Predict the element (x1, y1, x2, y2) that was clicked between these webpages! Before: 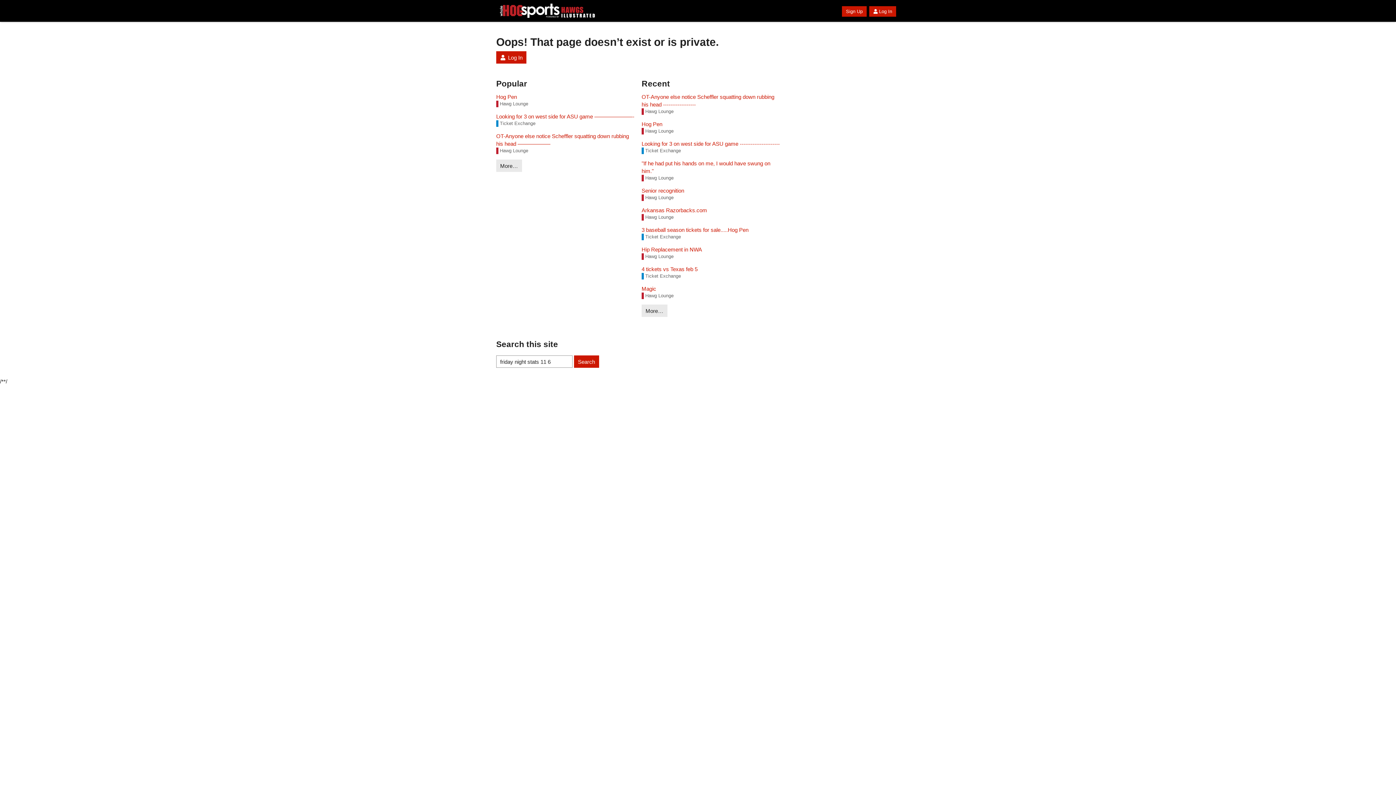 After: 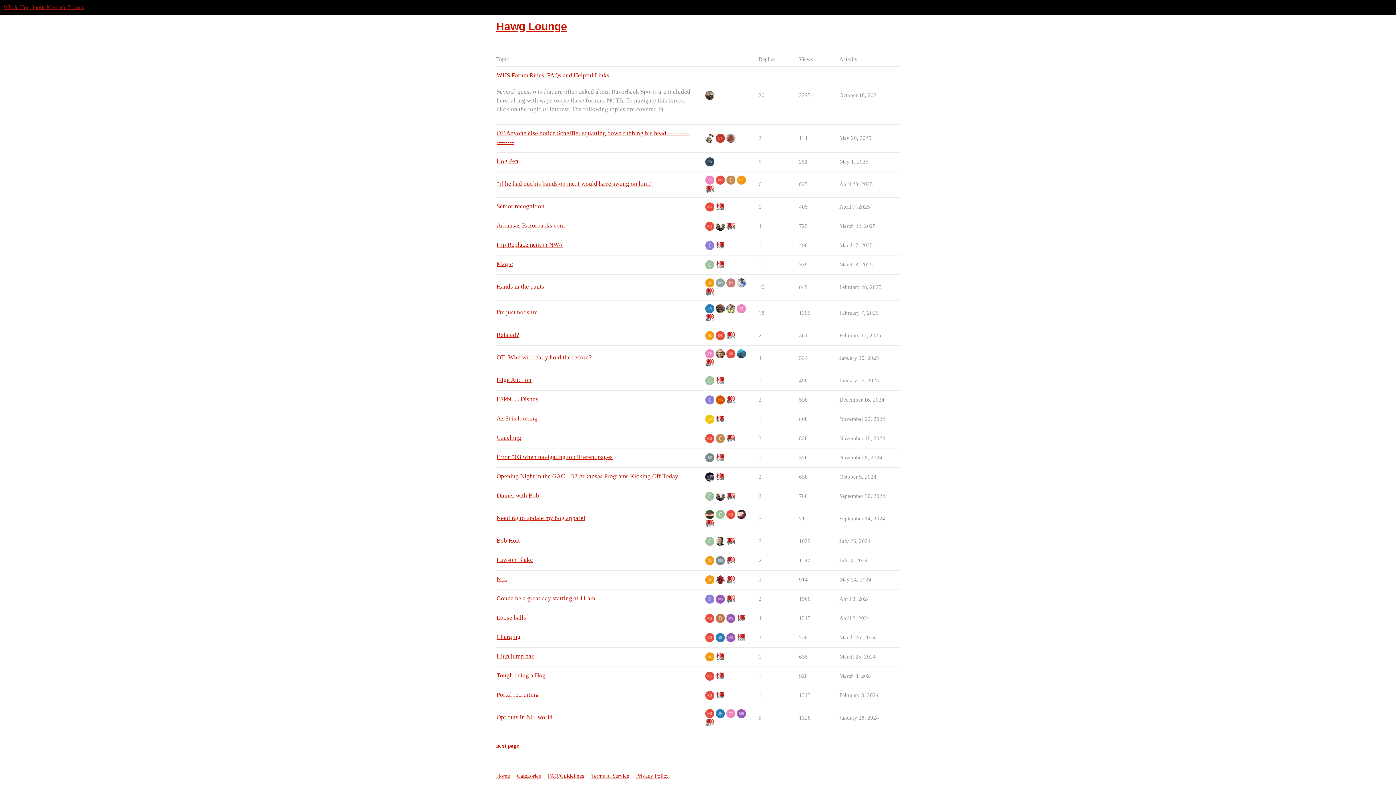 Action: bbox: (641, 108, 673, 114) label: Hawg Lounge